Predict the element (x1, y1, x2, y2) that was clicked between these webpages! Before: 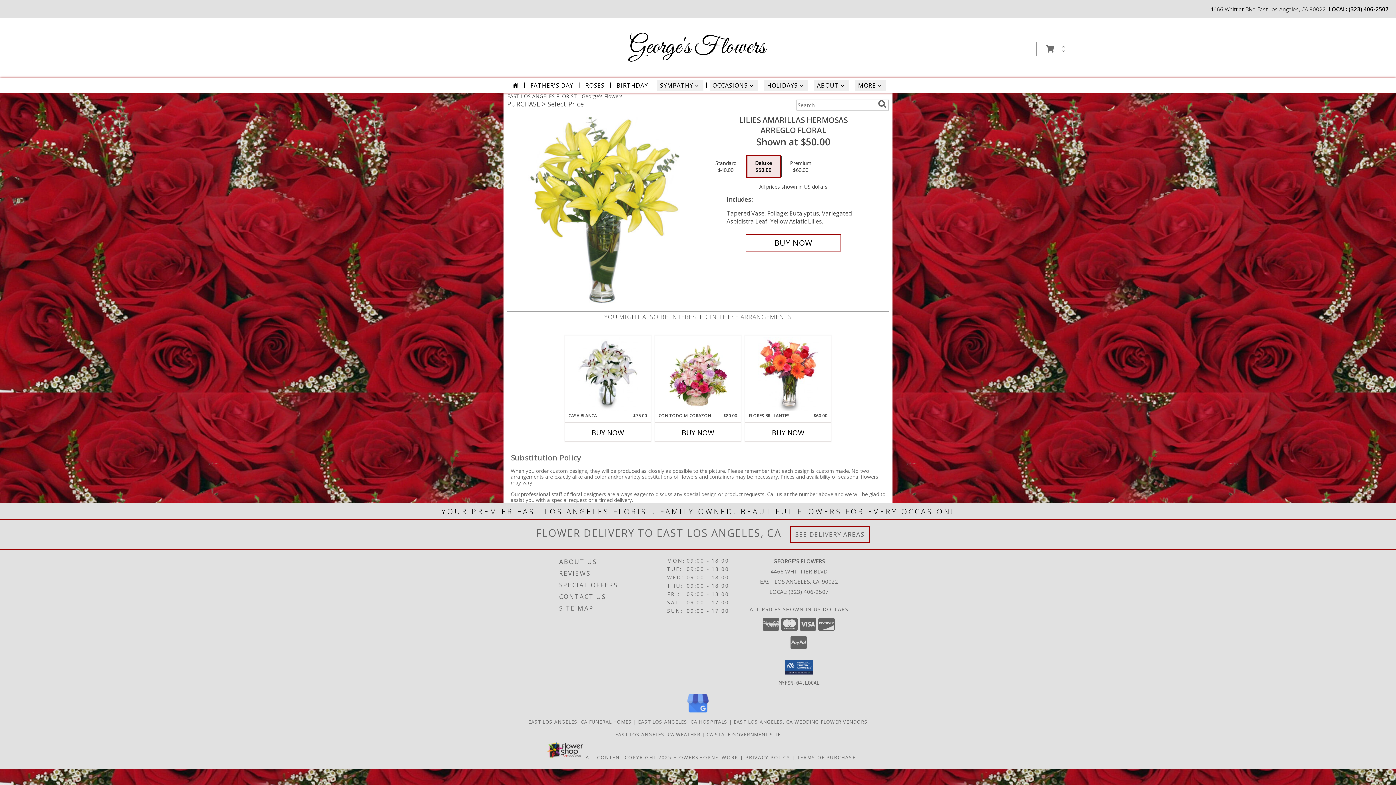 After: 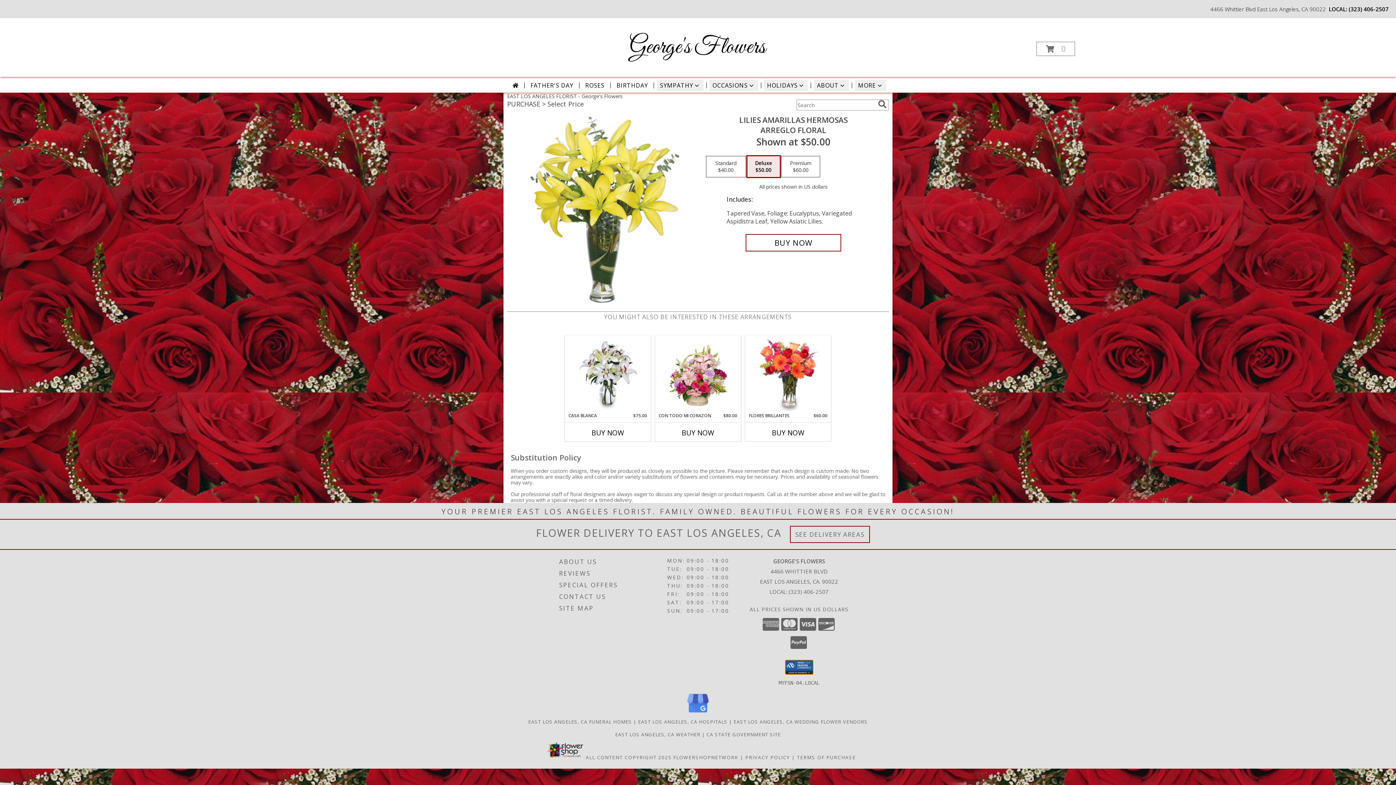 Action: bbox: (785, 660, 813, 674)